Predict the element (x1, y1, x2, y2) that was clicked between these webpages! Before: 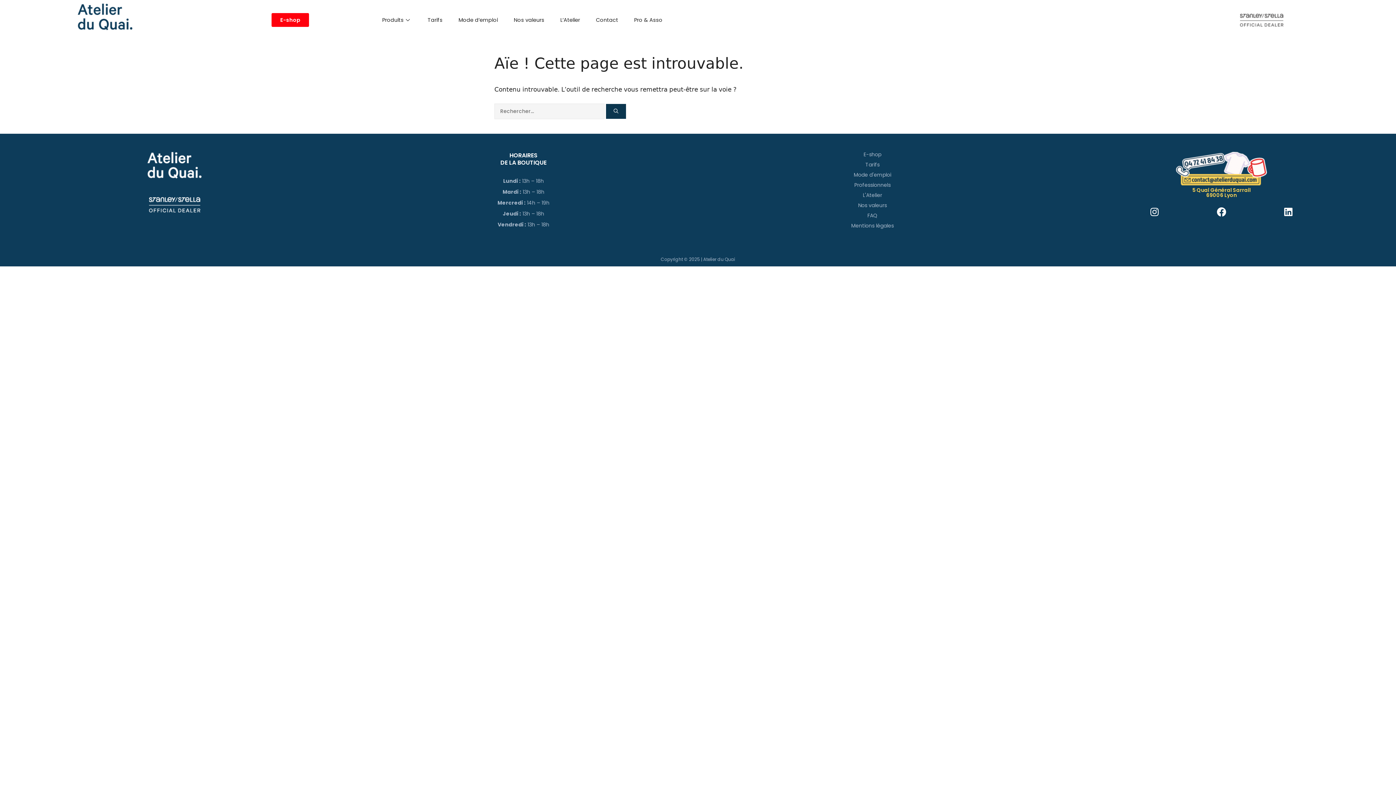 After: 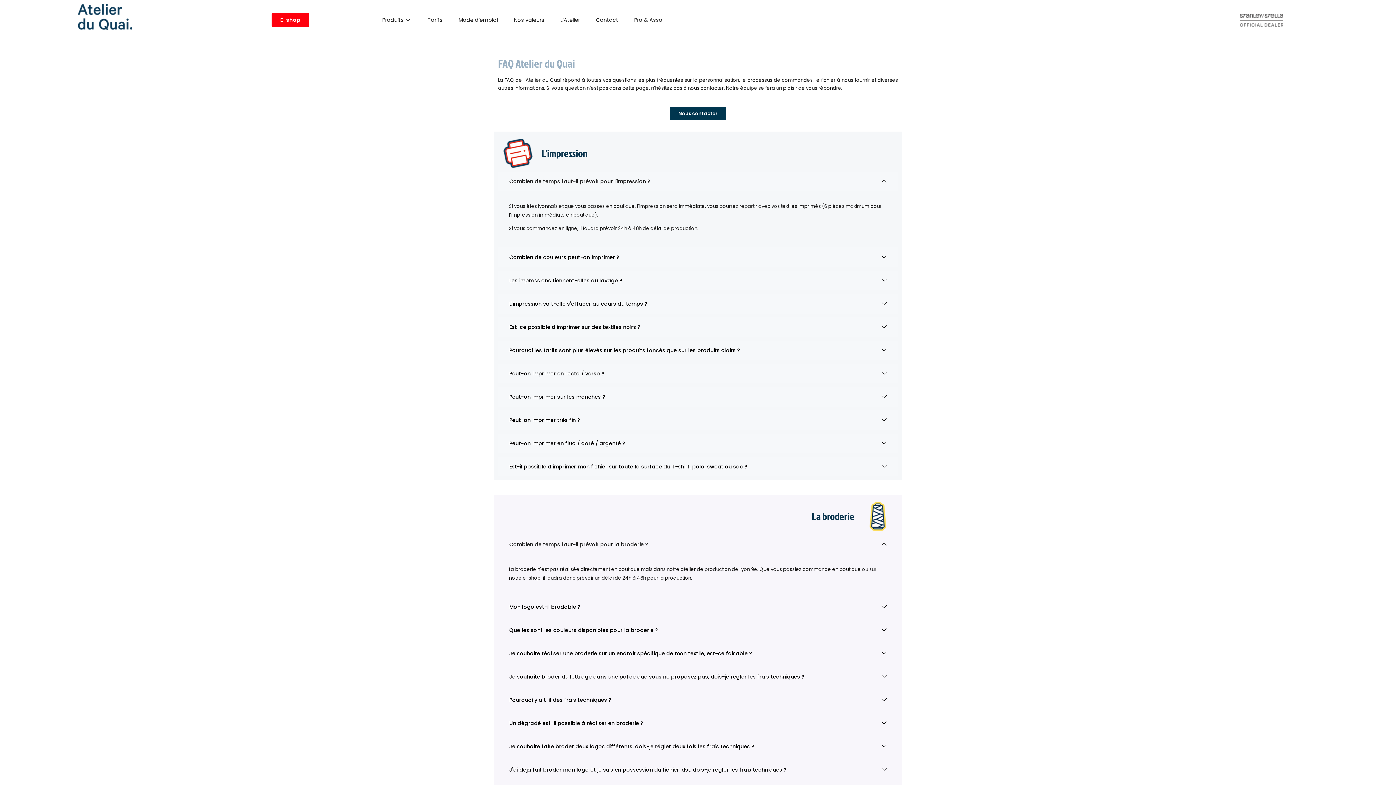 Action: bbox: (867, 211, 877, 219) label: FAQ